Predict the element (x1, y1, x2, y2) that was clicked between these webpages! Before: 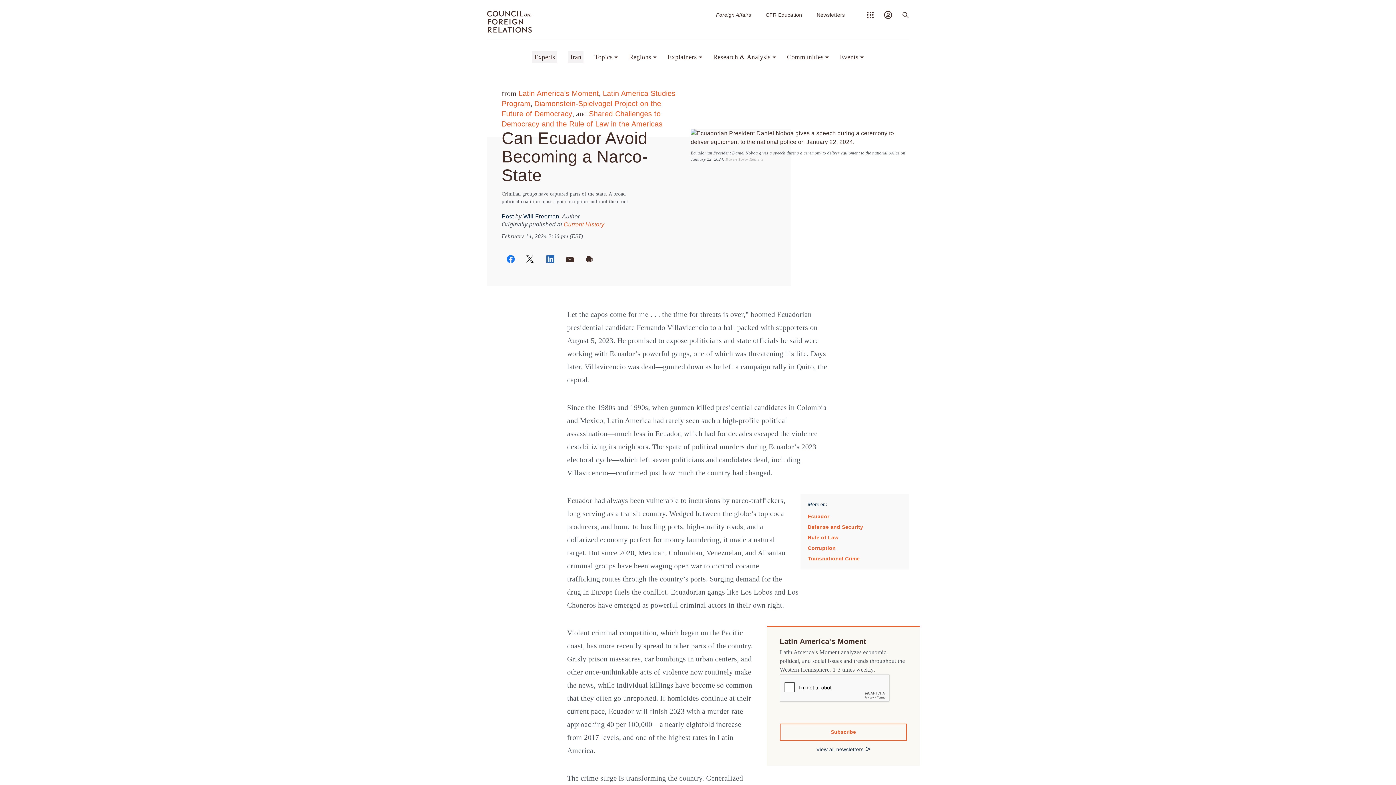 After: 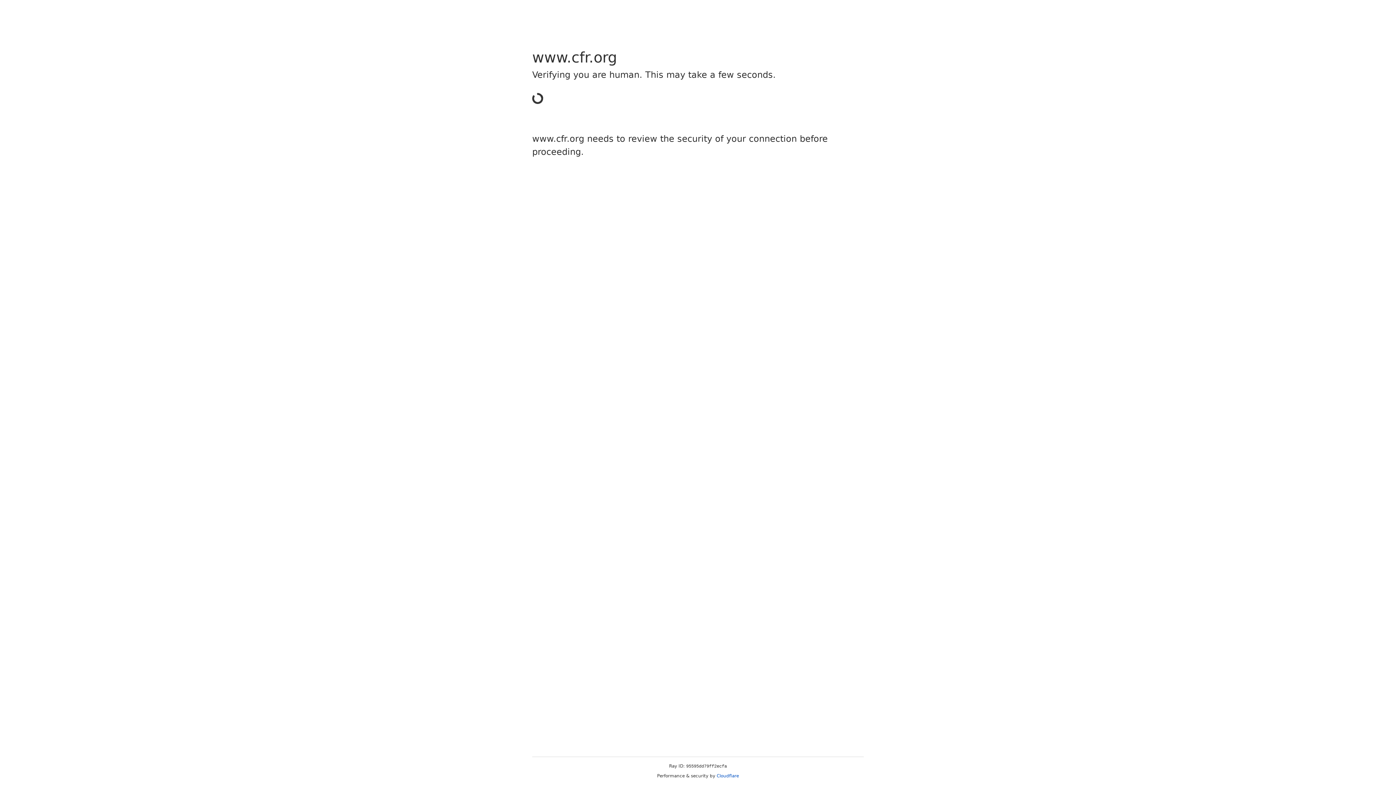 Action: bbox: (808, 534, 838, 540) label: Rule of Law